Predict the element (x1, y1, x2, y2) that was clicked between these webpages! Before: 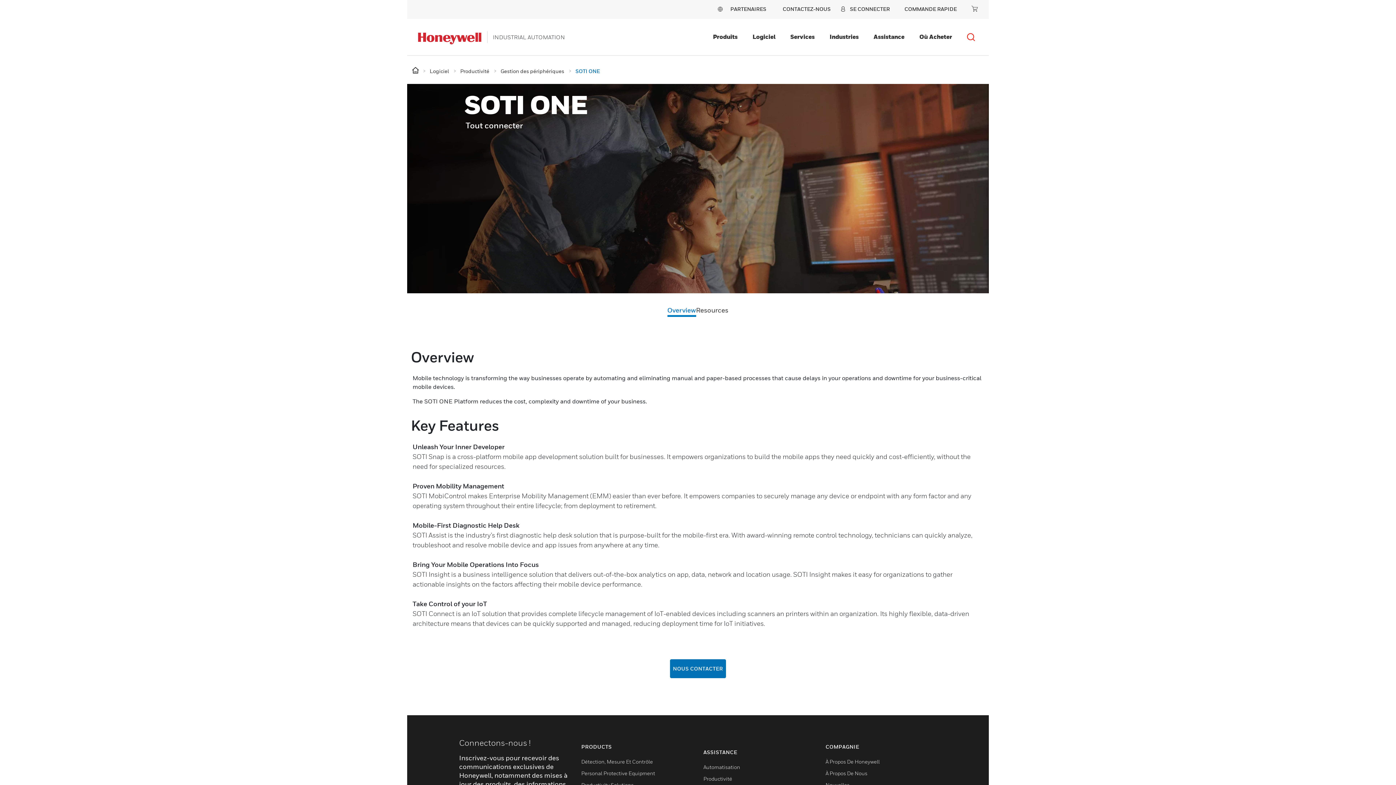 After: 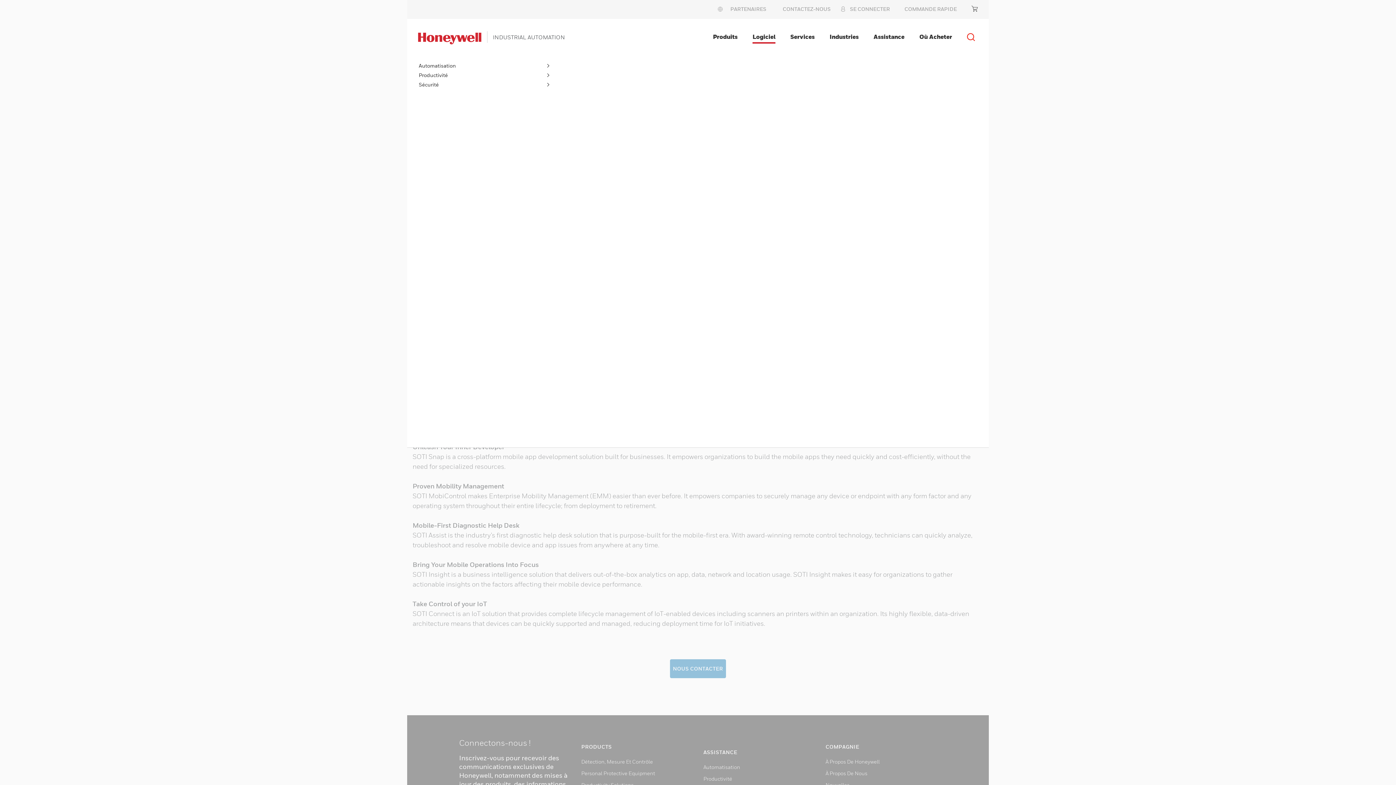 Action: bbox: (749, 30, 778, 43) label: Logiciel